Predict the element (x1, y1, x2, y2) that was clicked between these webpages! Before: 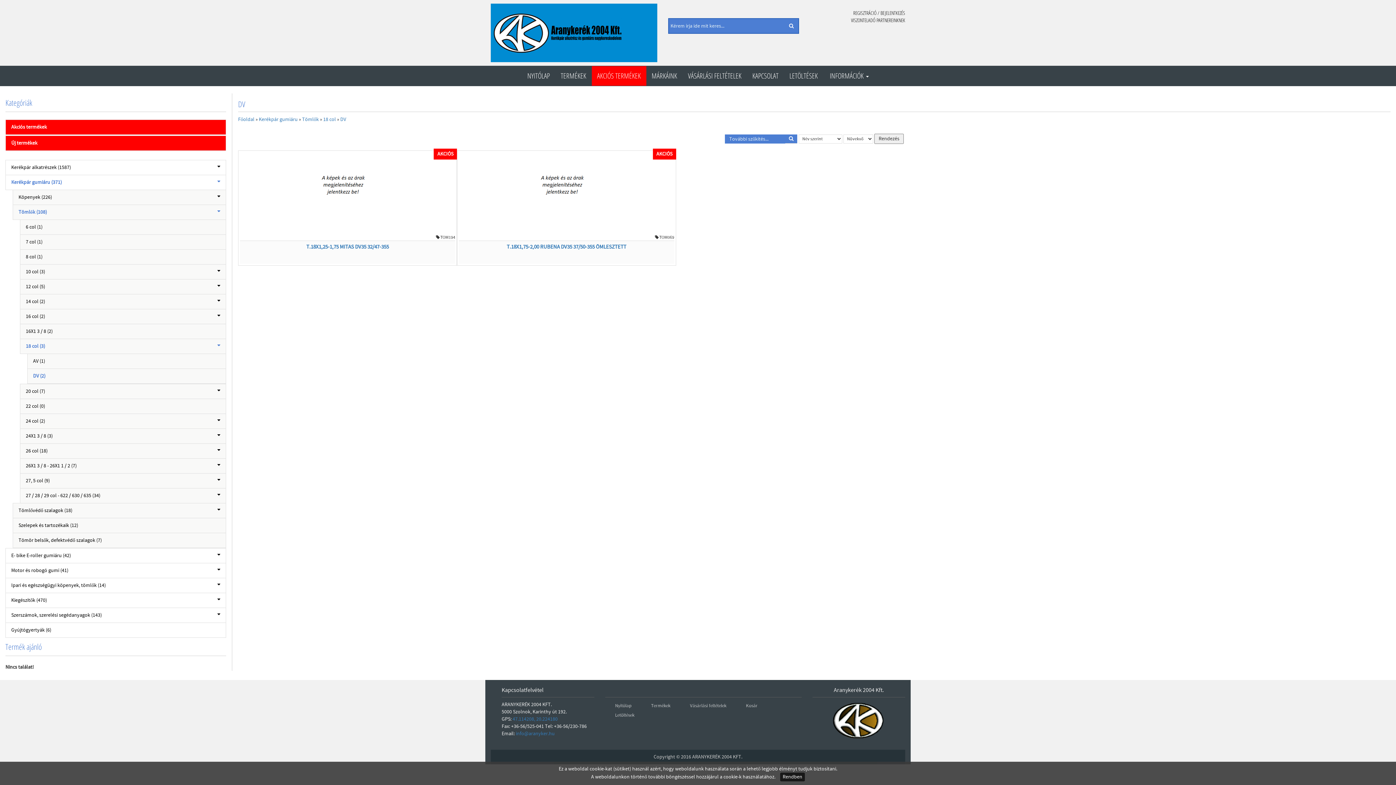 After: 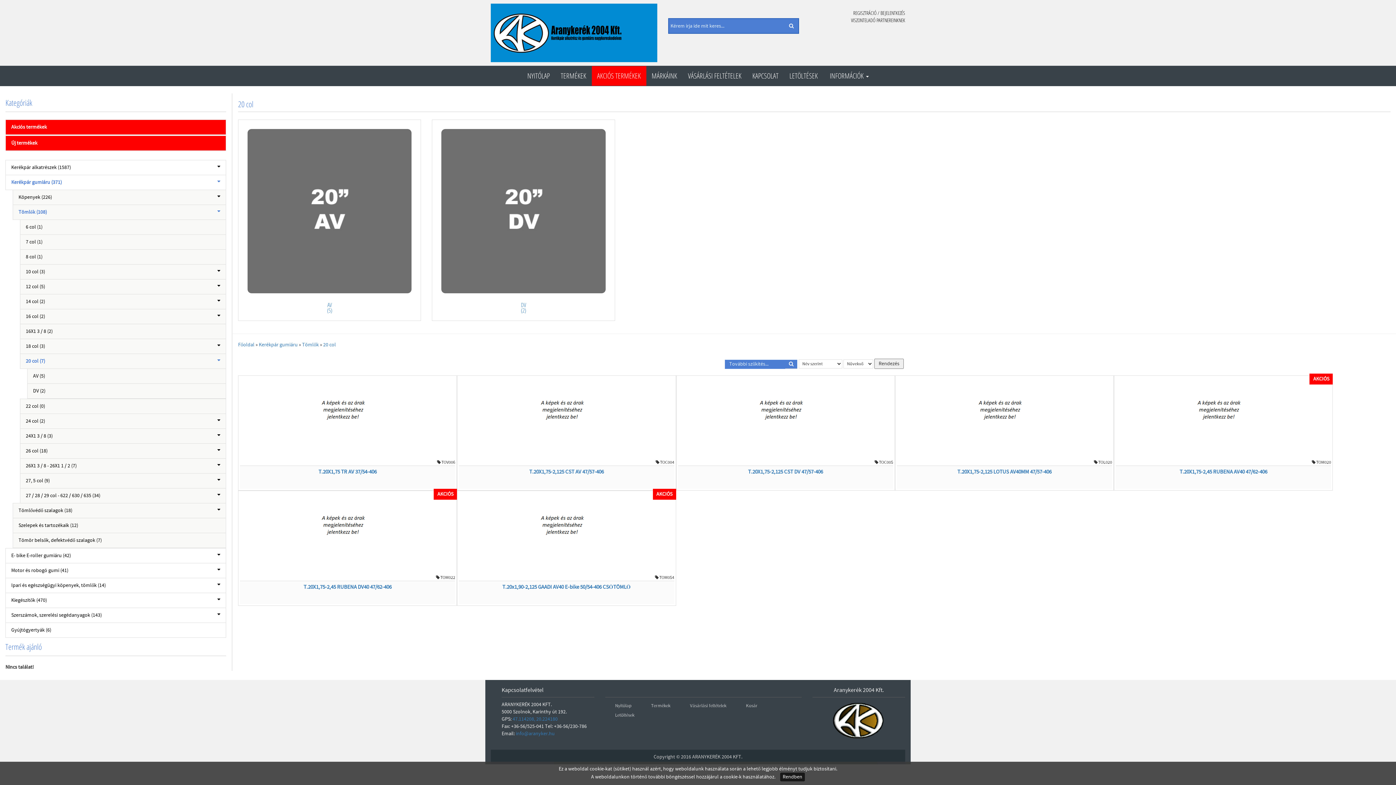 Action: bbox: (20, 384, 226, 399) label: 20 col (7)